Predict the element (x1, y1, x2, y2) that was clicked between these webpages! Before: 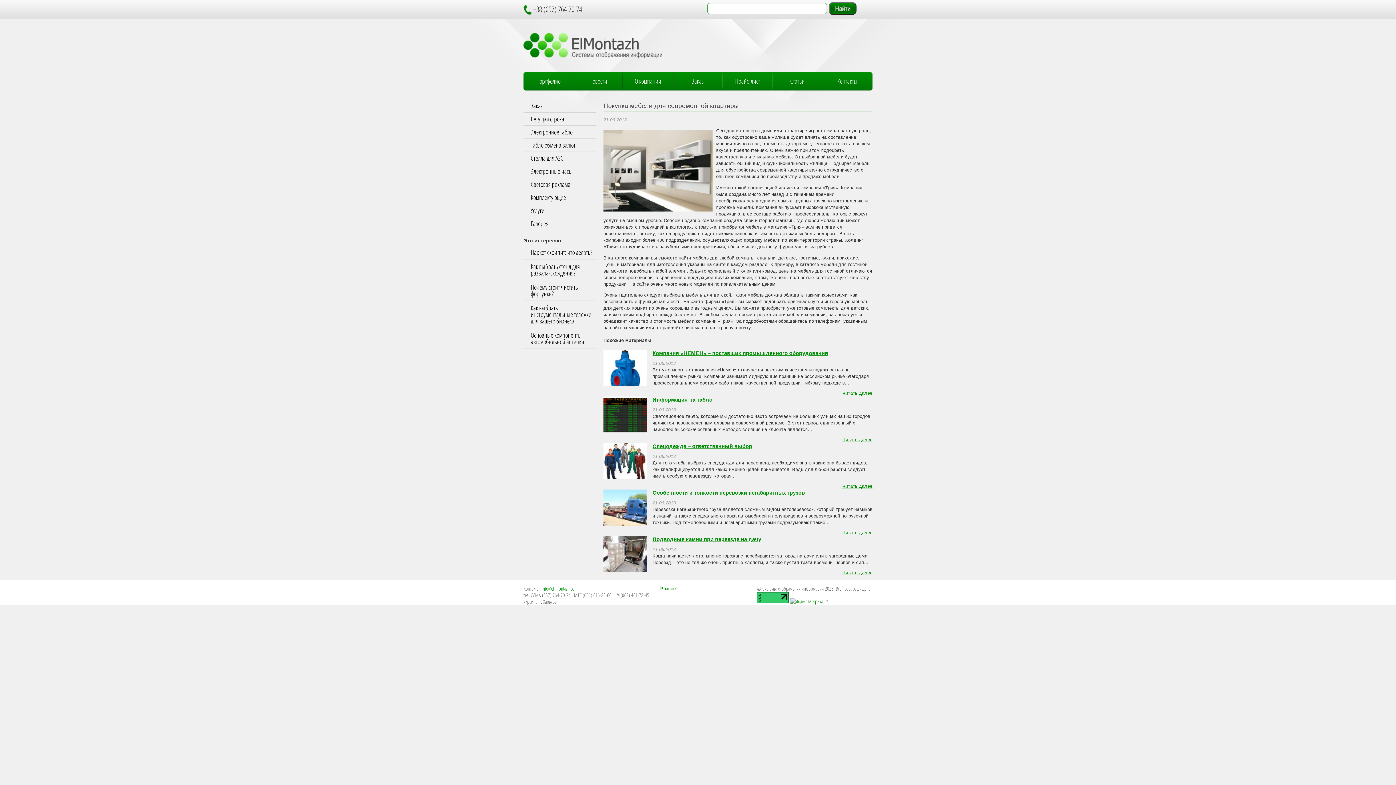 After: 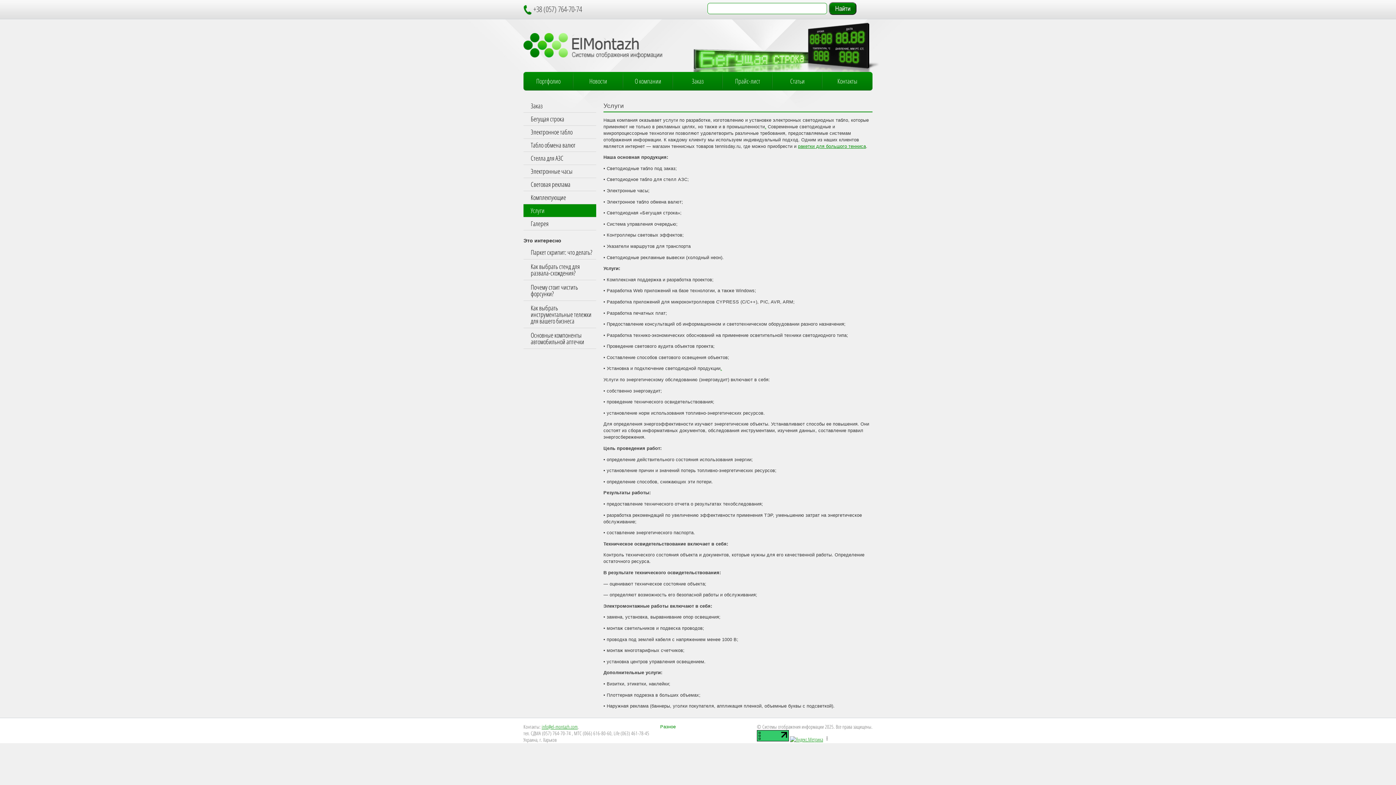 Action: bbox: (523, 204, 596, 217) label: Услуги